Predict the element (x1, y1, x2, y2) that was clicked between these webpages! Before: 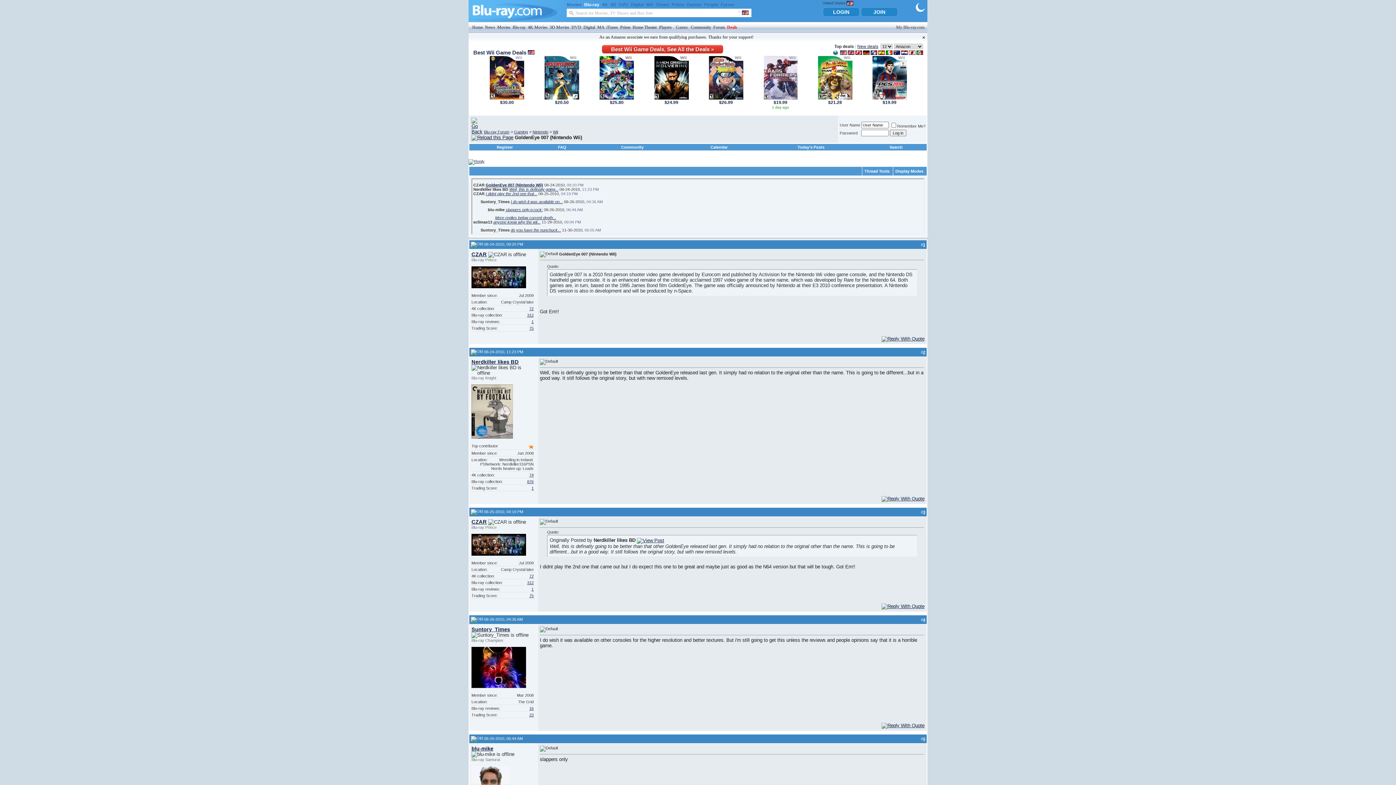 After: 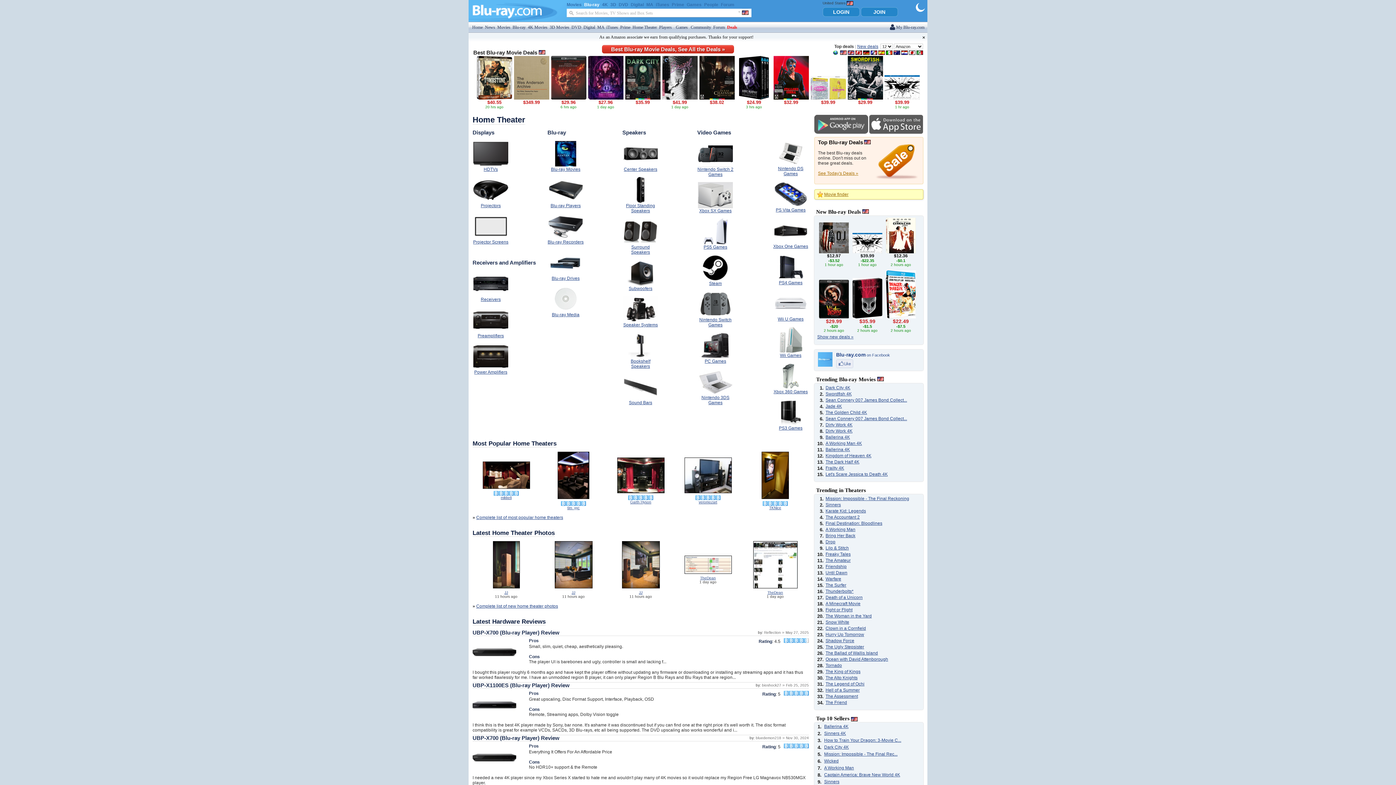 Action: label: Home Theater bbox: (632, 24, 657, 29)